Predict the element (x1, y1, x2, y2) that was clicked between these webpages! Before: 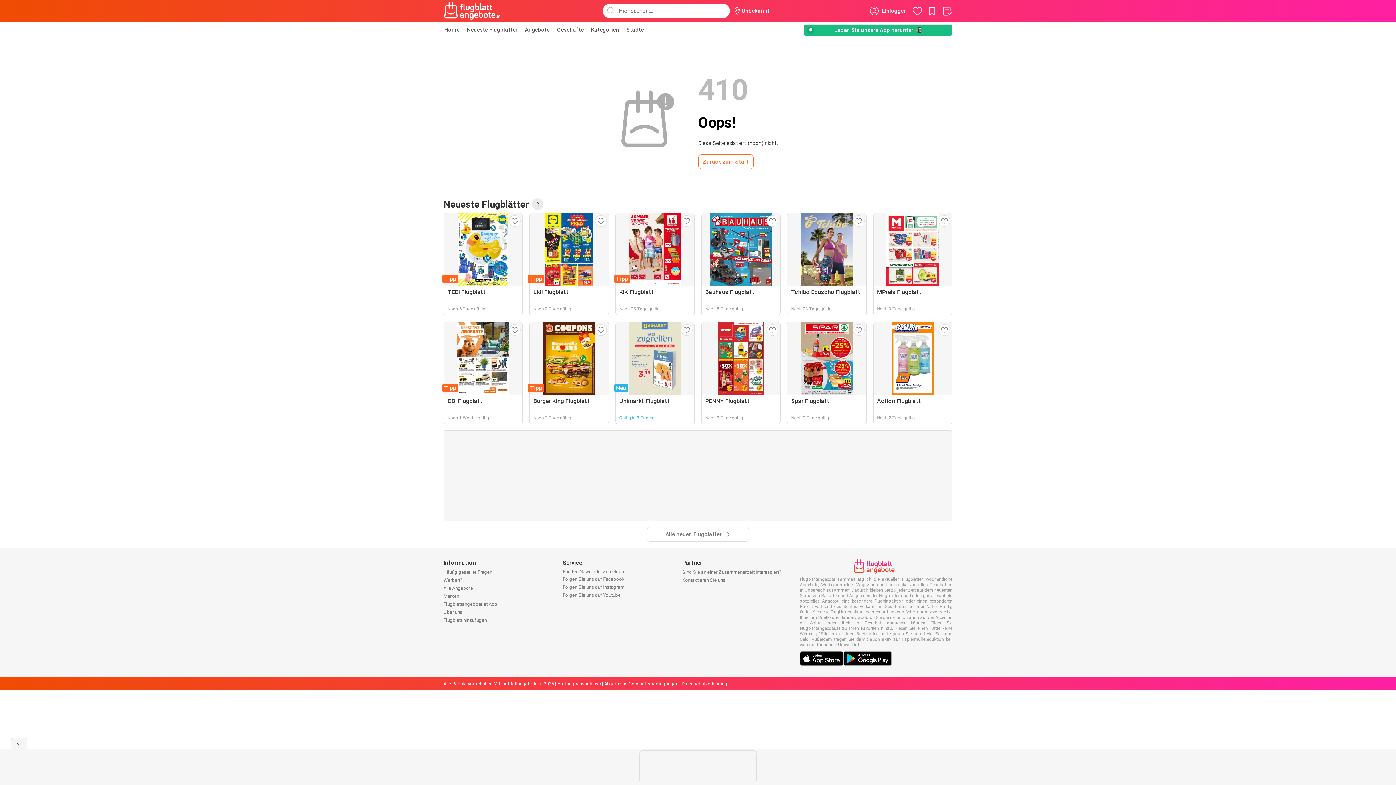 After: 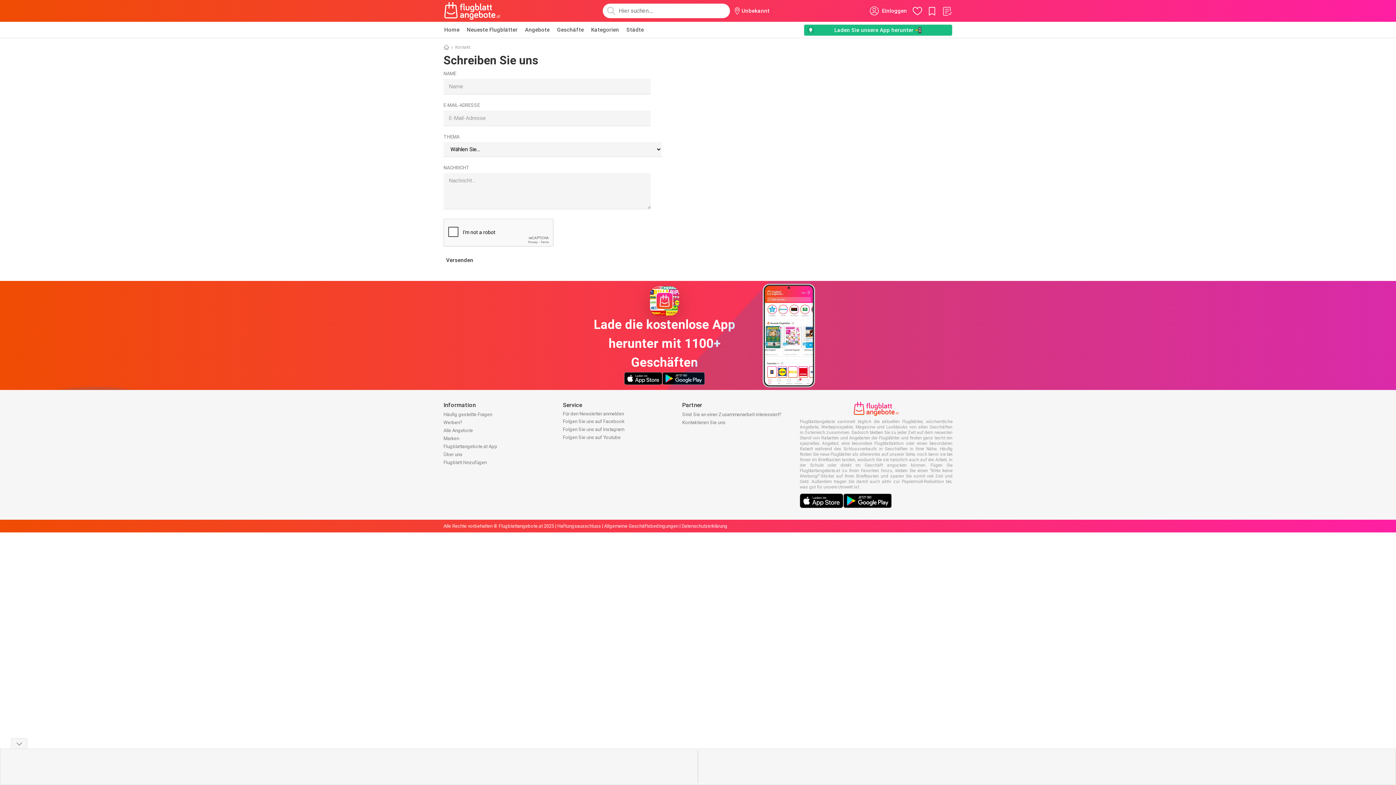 Action: bbox: (443, 577, 462, 583) label: Werben?